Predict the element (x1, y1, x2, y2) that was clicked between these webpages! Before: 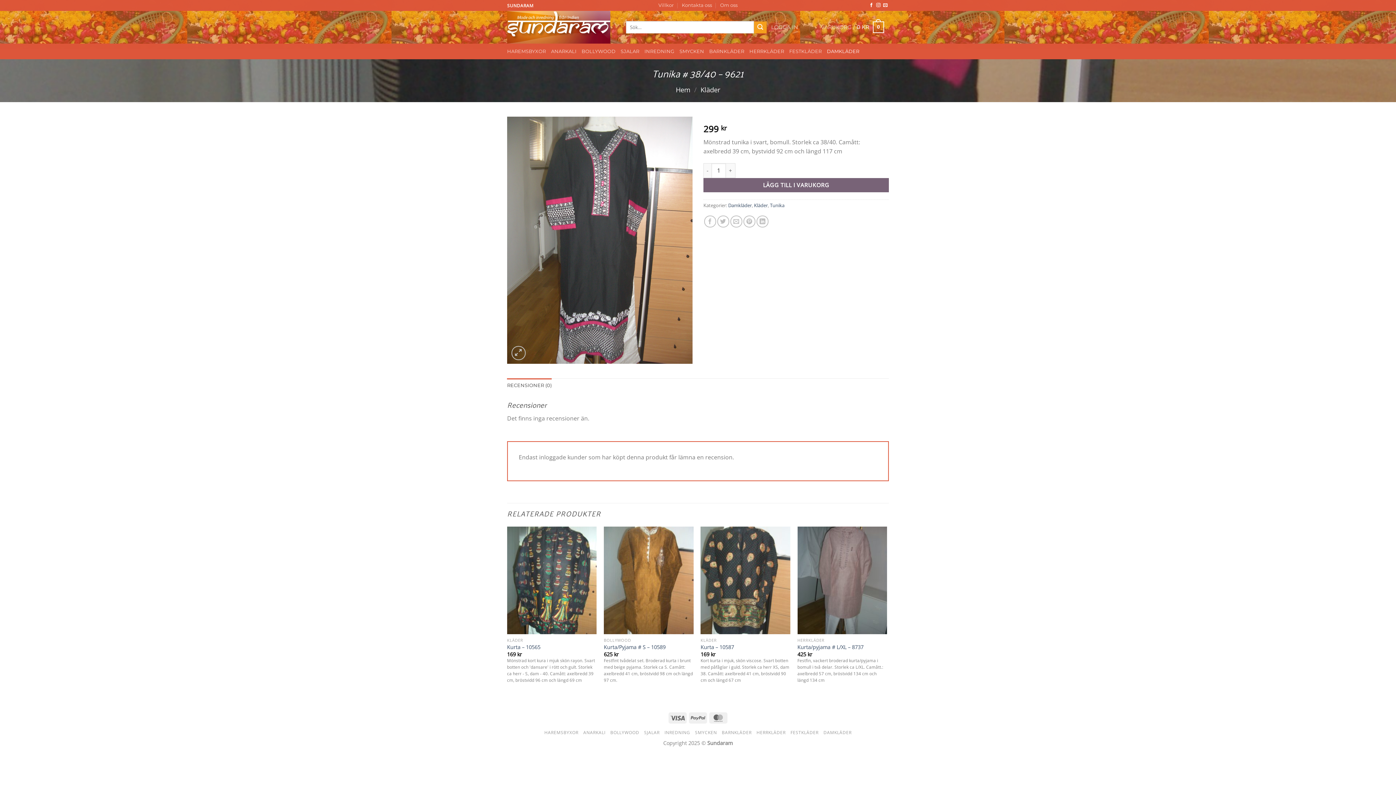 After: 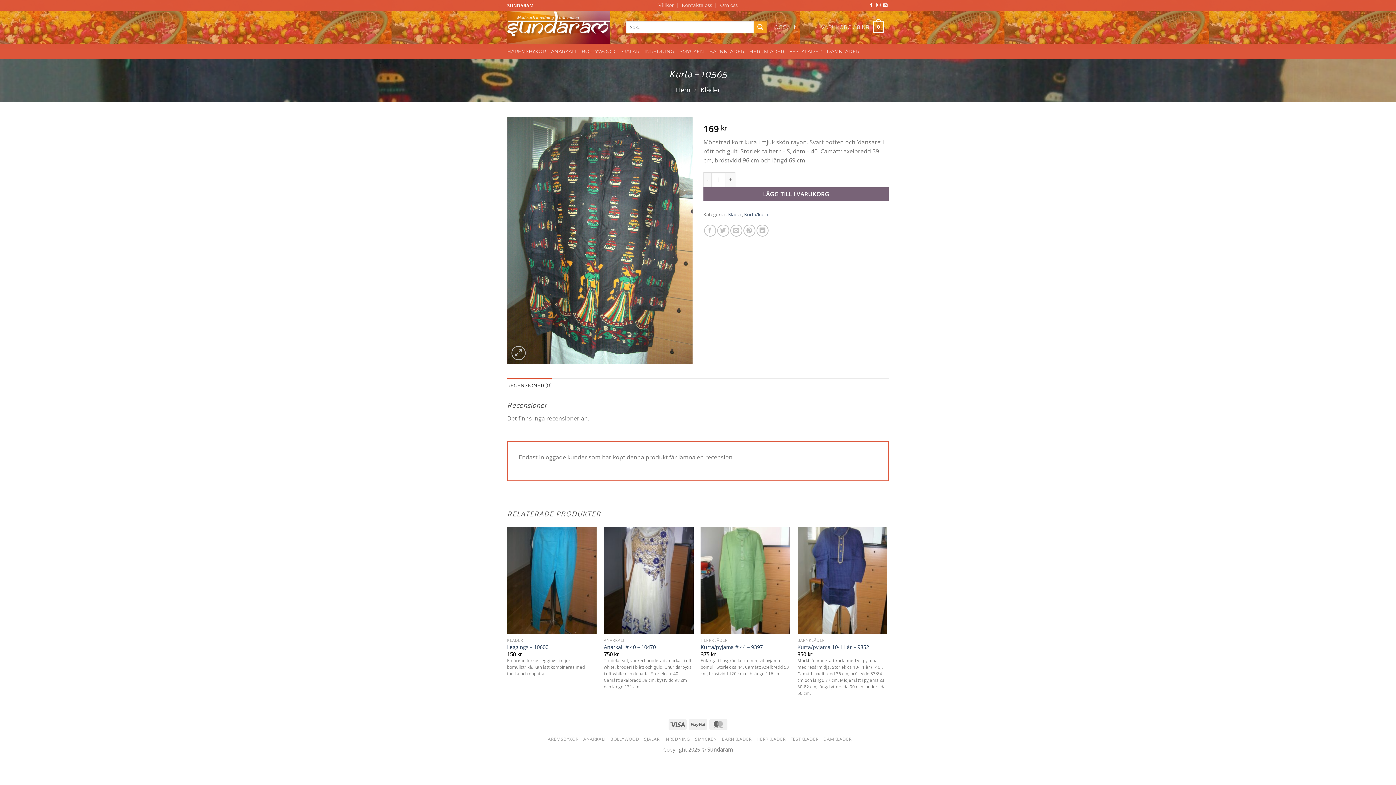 Action: label: Kurta – 10565 bbox: (507, 644, 540, 651)